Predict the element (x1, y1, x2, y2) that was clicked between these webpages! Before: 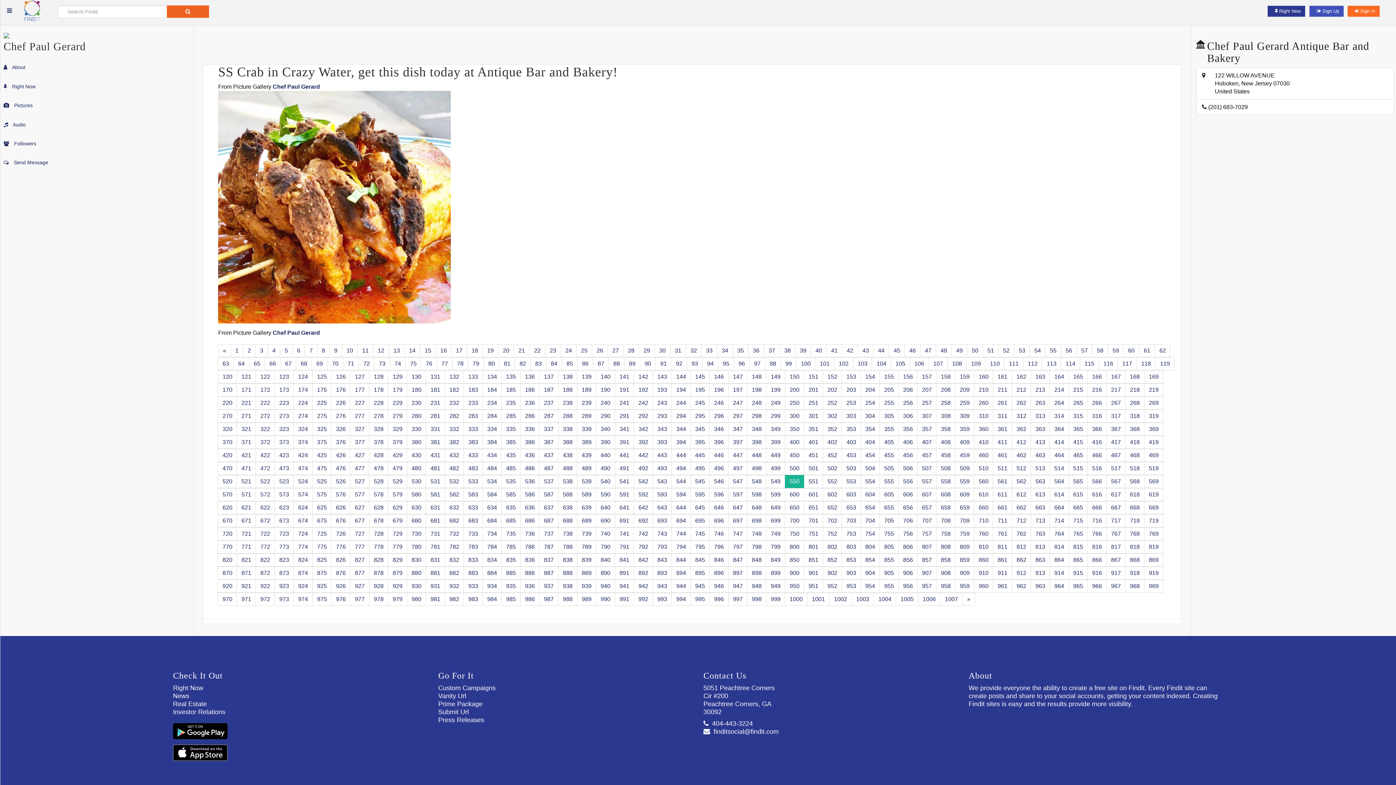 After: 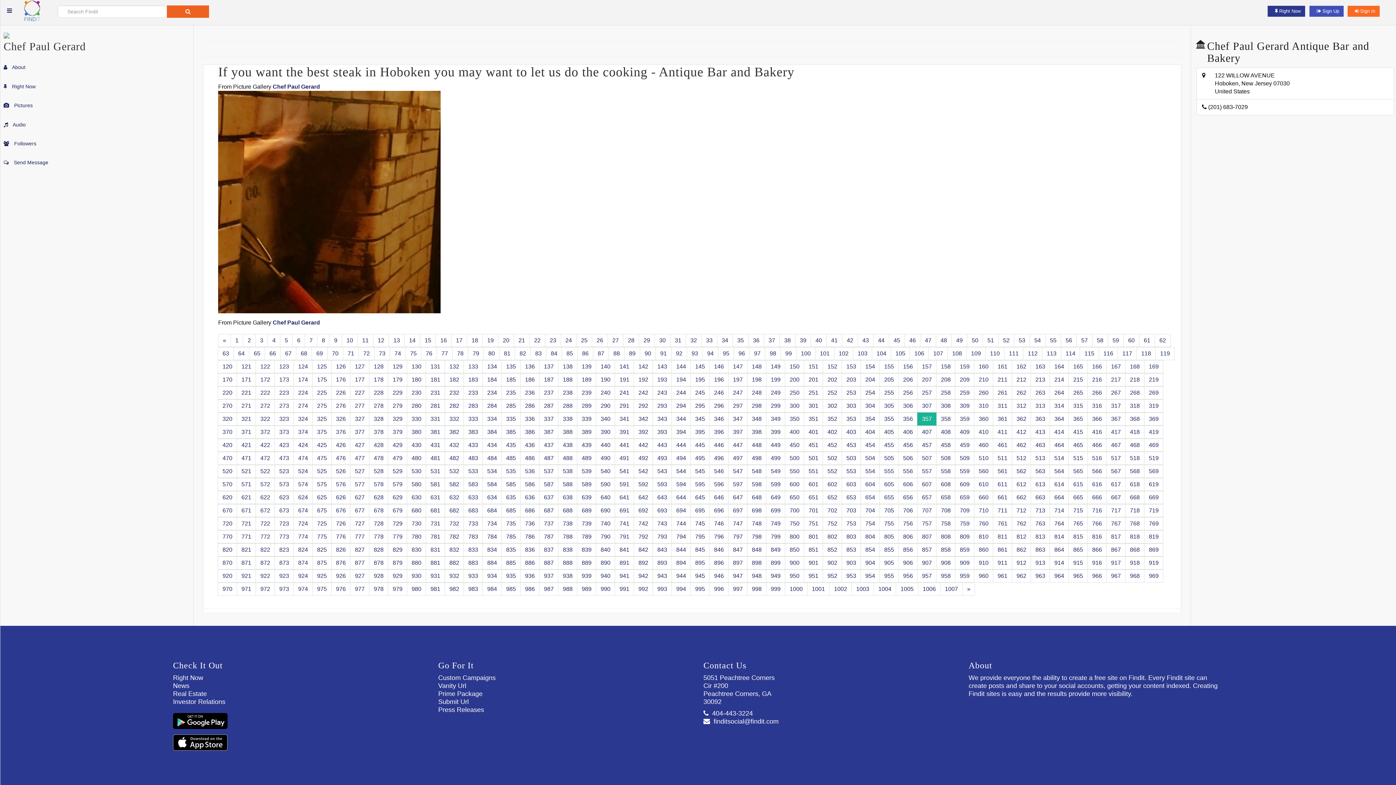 Action: label: 357 bbox: (917, 422, 936, 436)